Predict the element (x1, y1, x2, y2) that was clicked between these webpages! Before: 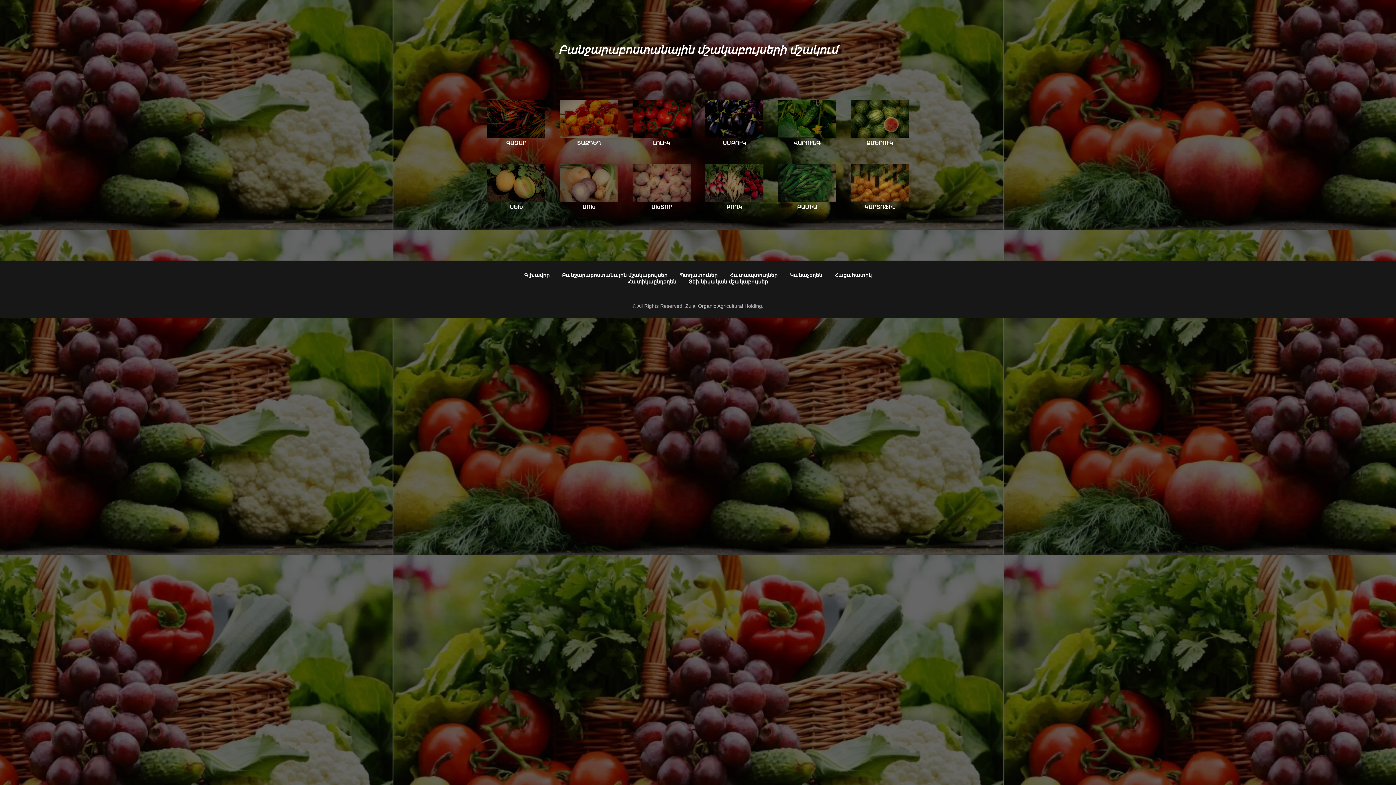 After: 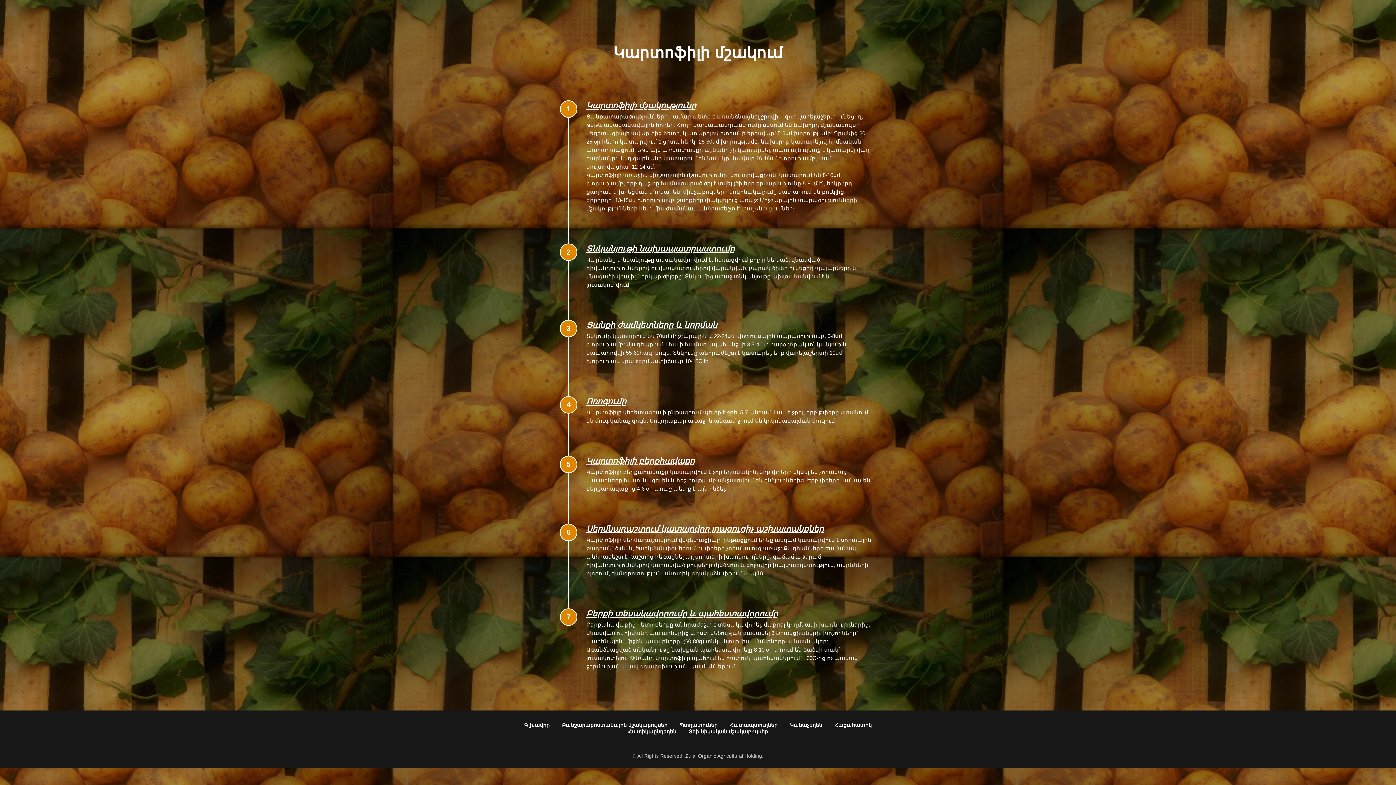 Action: bbox: (850, 164, 909, 210) label: ԿԱՐՏՈՖԻԼ